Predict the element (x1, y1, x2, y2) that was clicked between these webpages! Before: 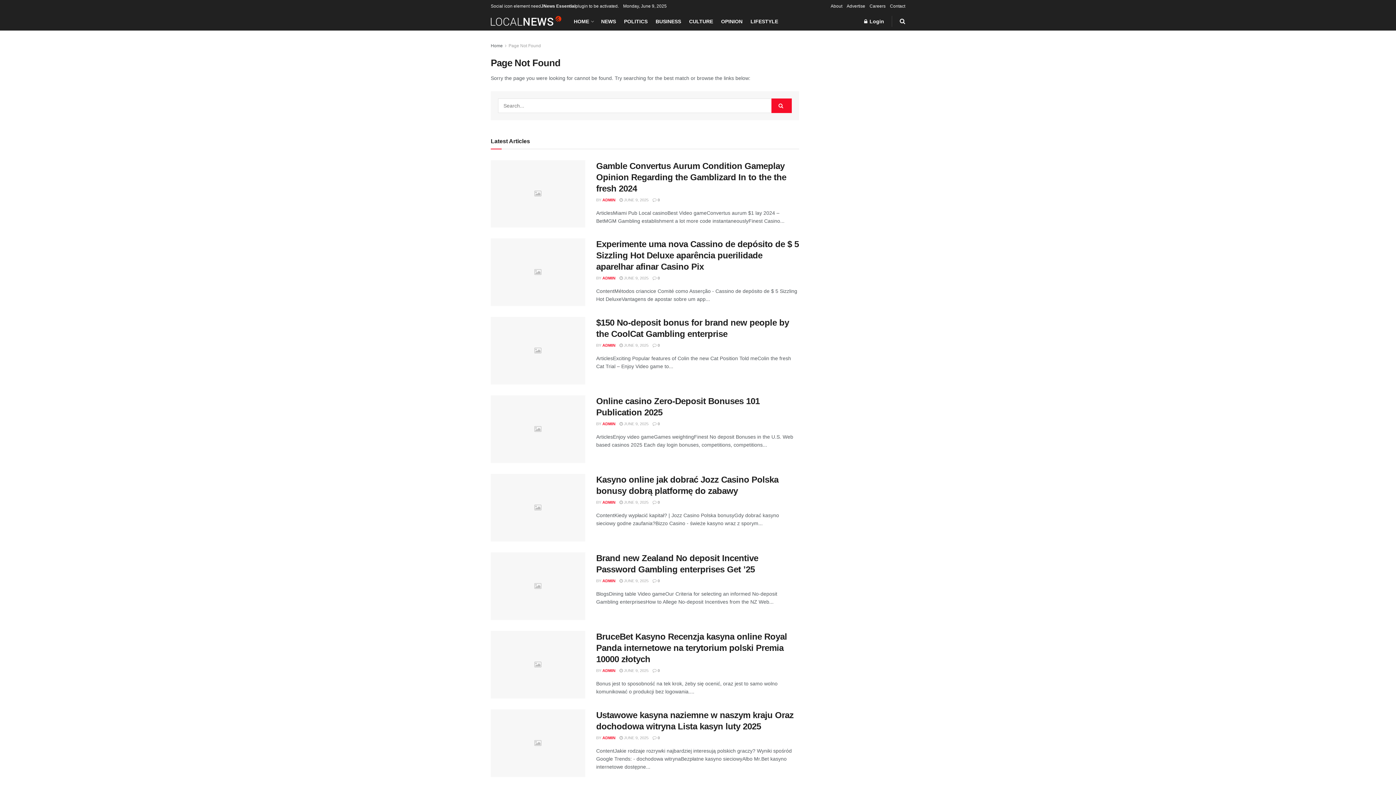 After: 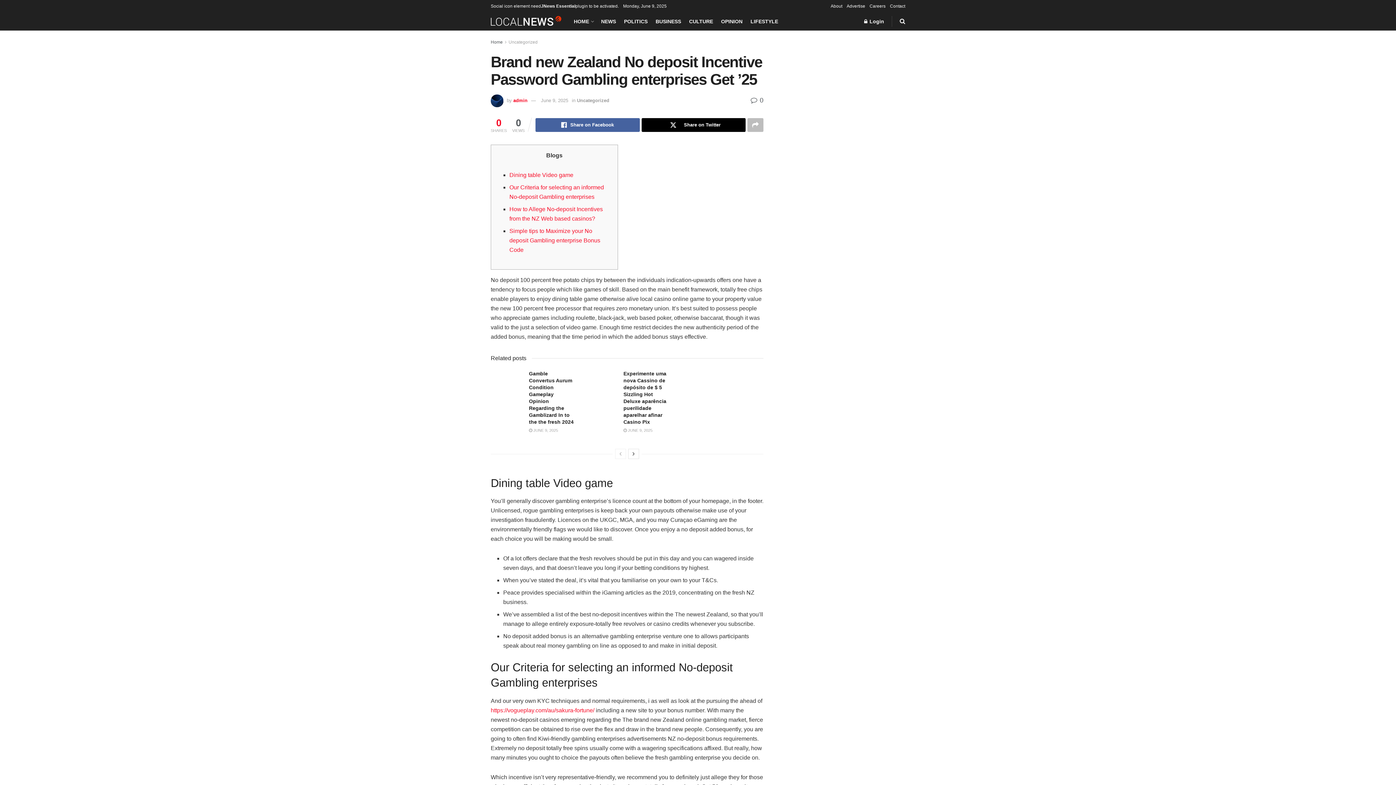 Action: bbox: (652, 578, 660, 583) label:  0